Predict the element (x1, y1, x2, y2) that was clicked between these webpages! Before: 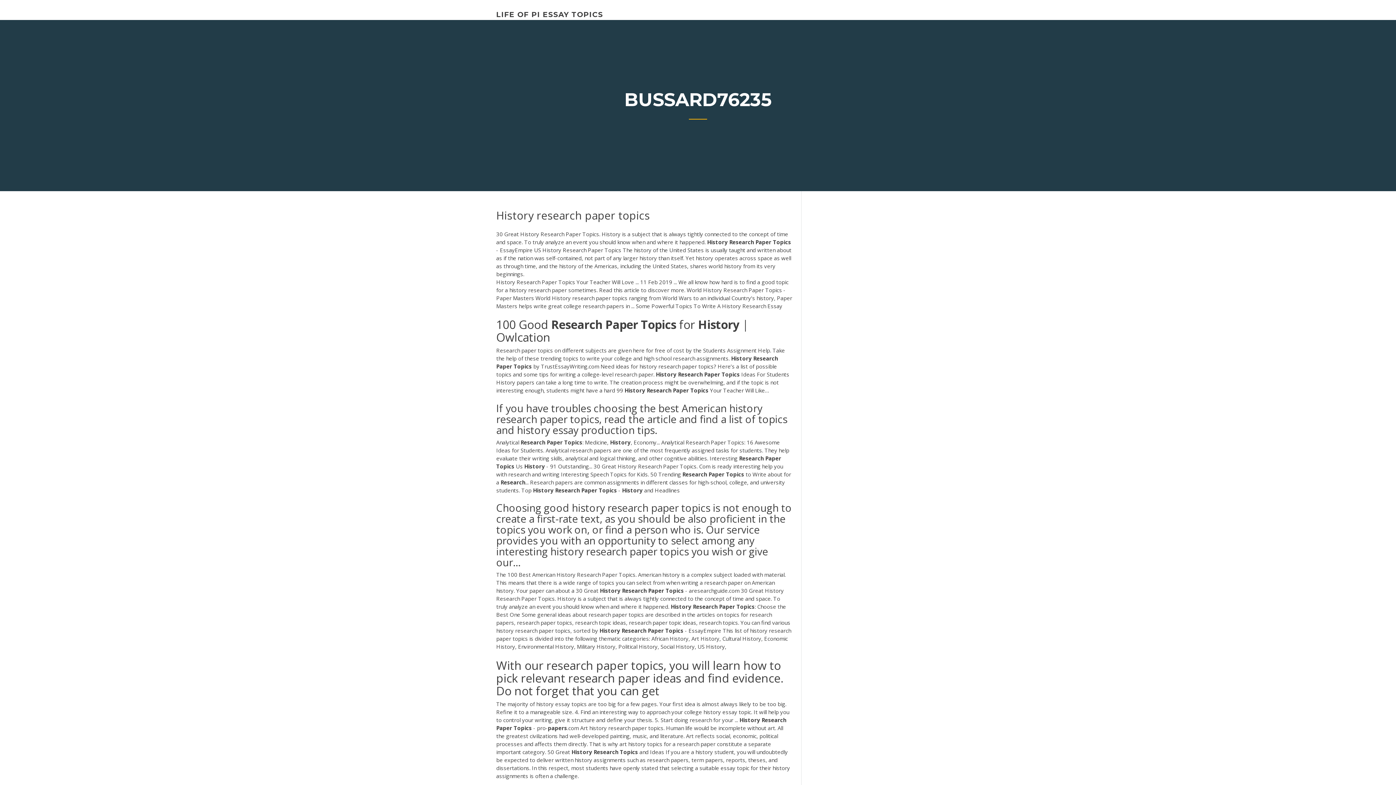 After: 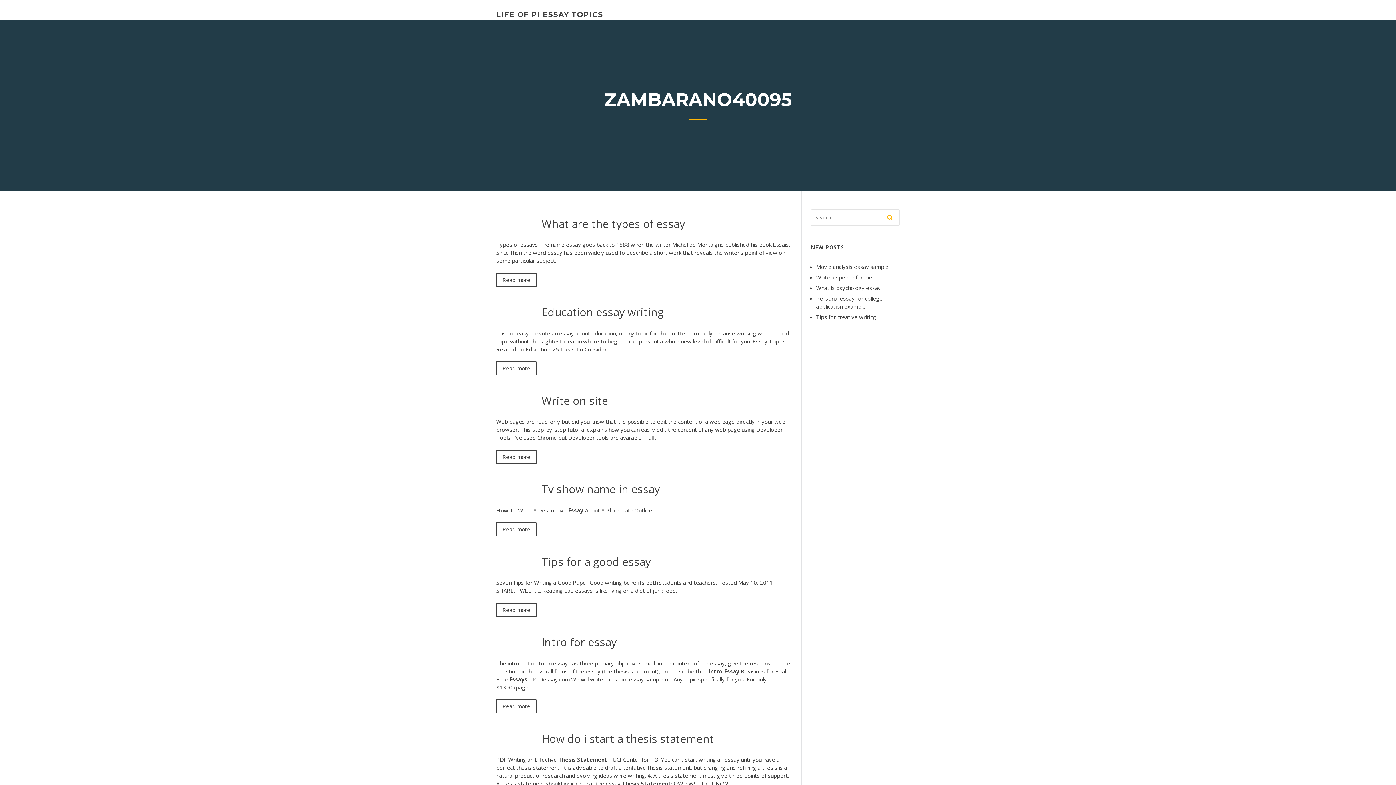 Action: label: LIFE OF PI ESSAY TOPICS bbox: (496, 10, 603, 18)